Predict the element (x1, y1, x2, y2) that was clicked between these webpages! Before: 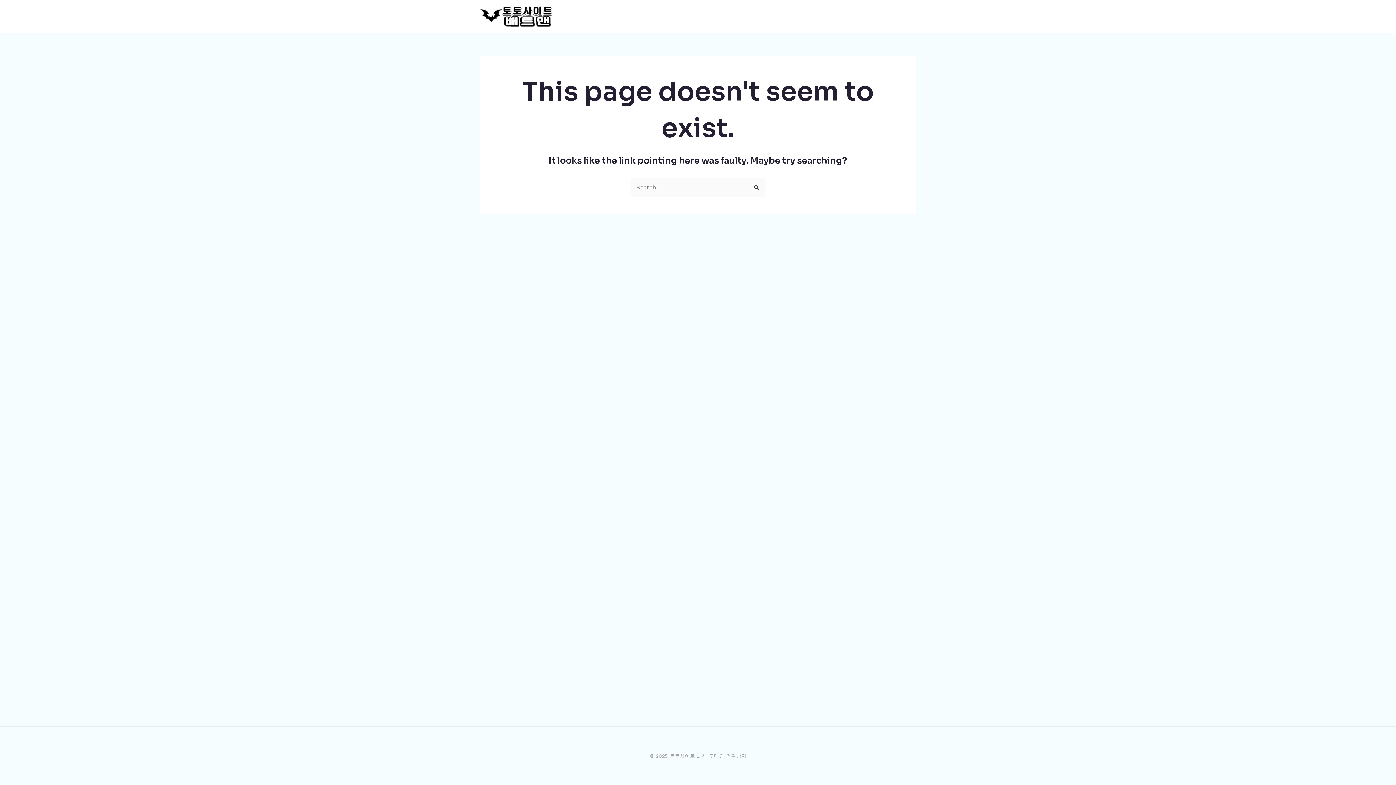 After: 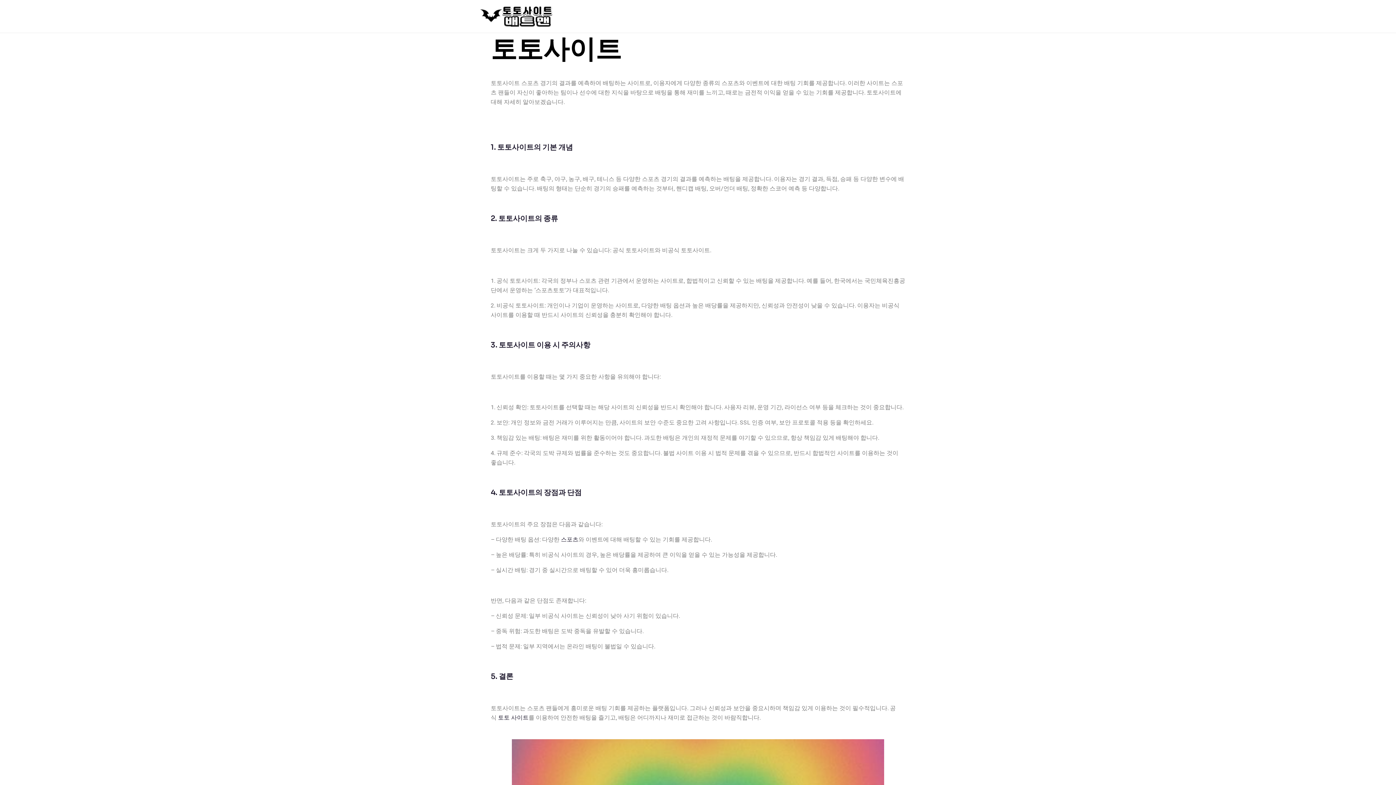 Action: bbox: (480, 12, 553, 19)